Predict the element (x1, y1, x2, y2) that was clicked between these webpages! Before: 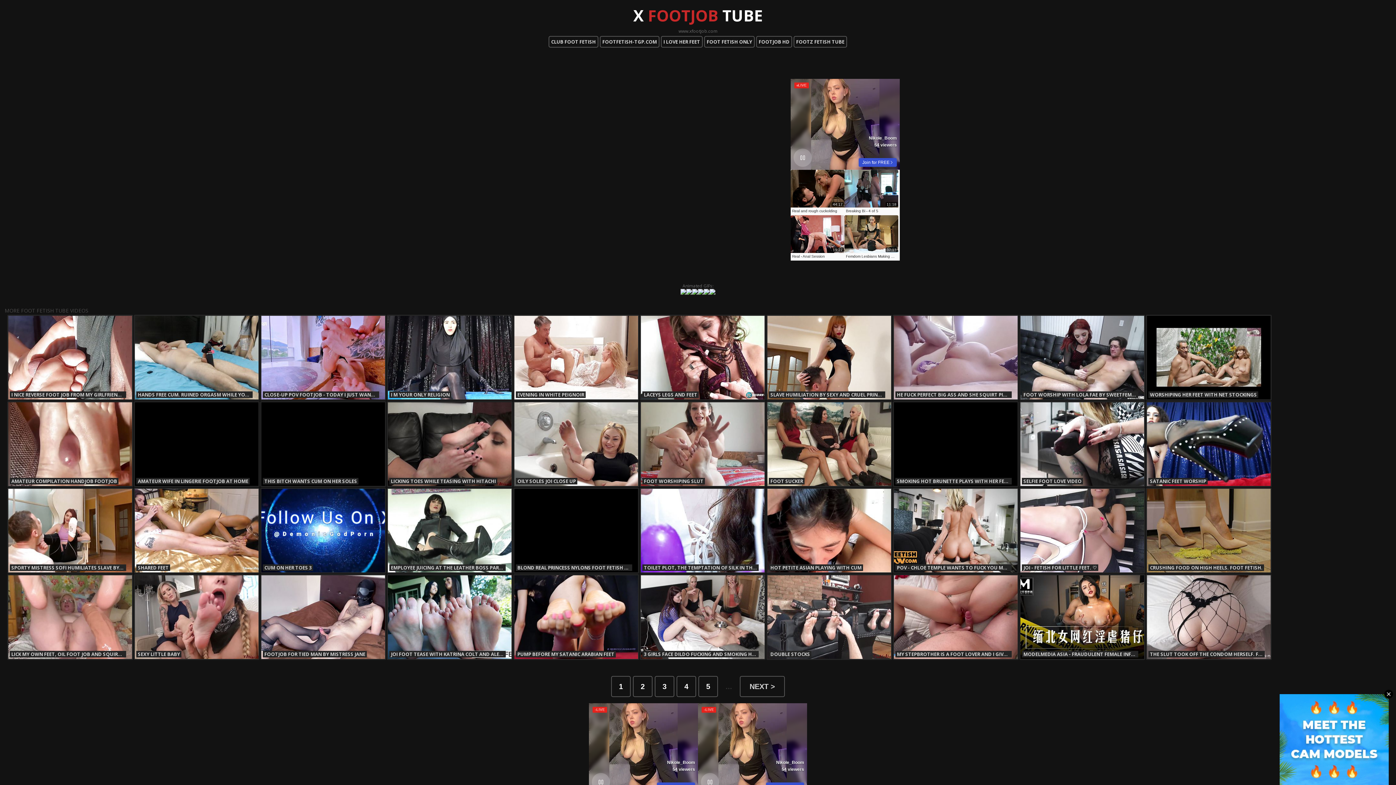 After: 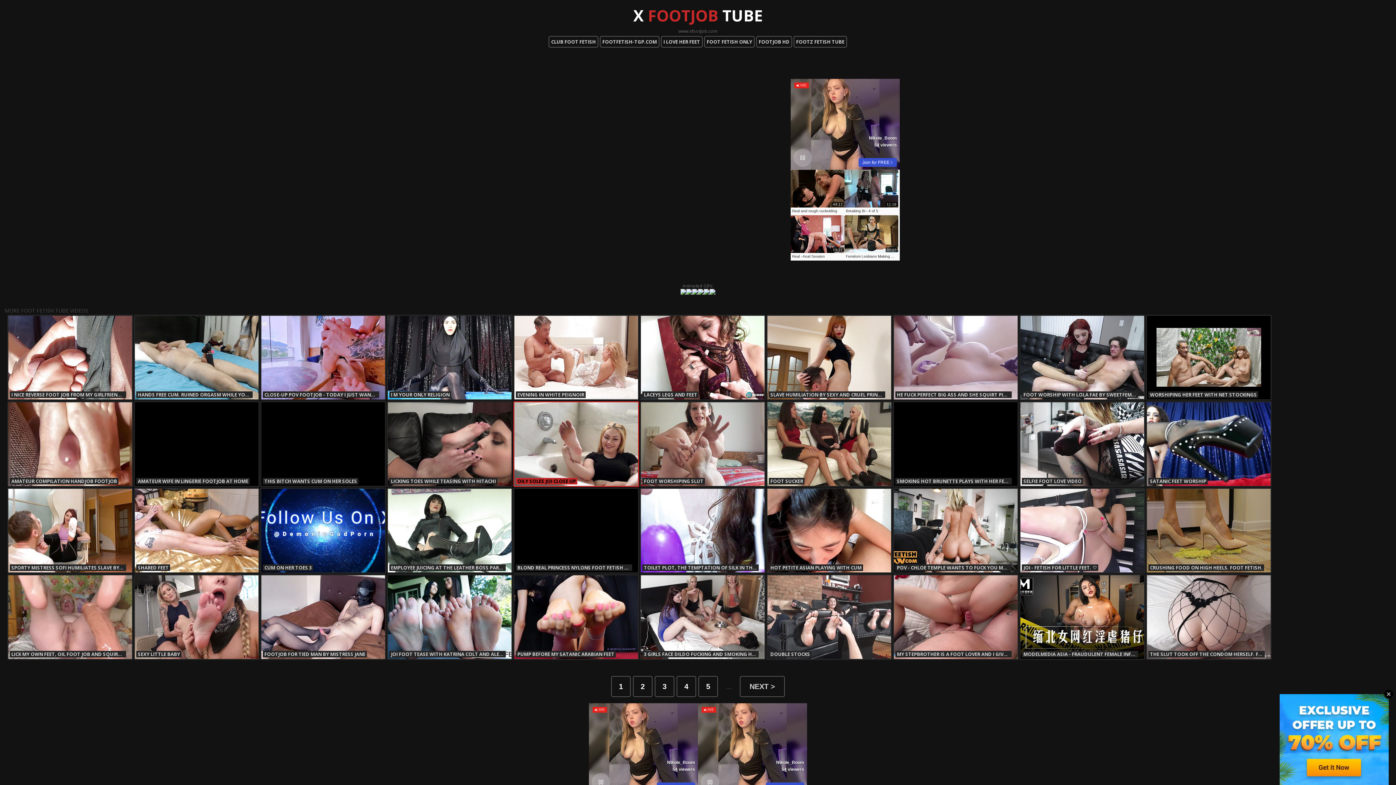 Action: bbox: (513, 401, 639, 487) label: OILY SOLES JOI CLOSE UP